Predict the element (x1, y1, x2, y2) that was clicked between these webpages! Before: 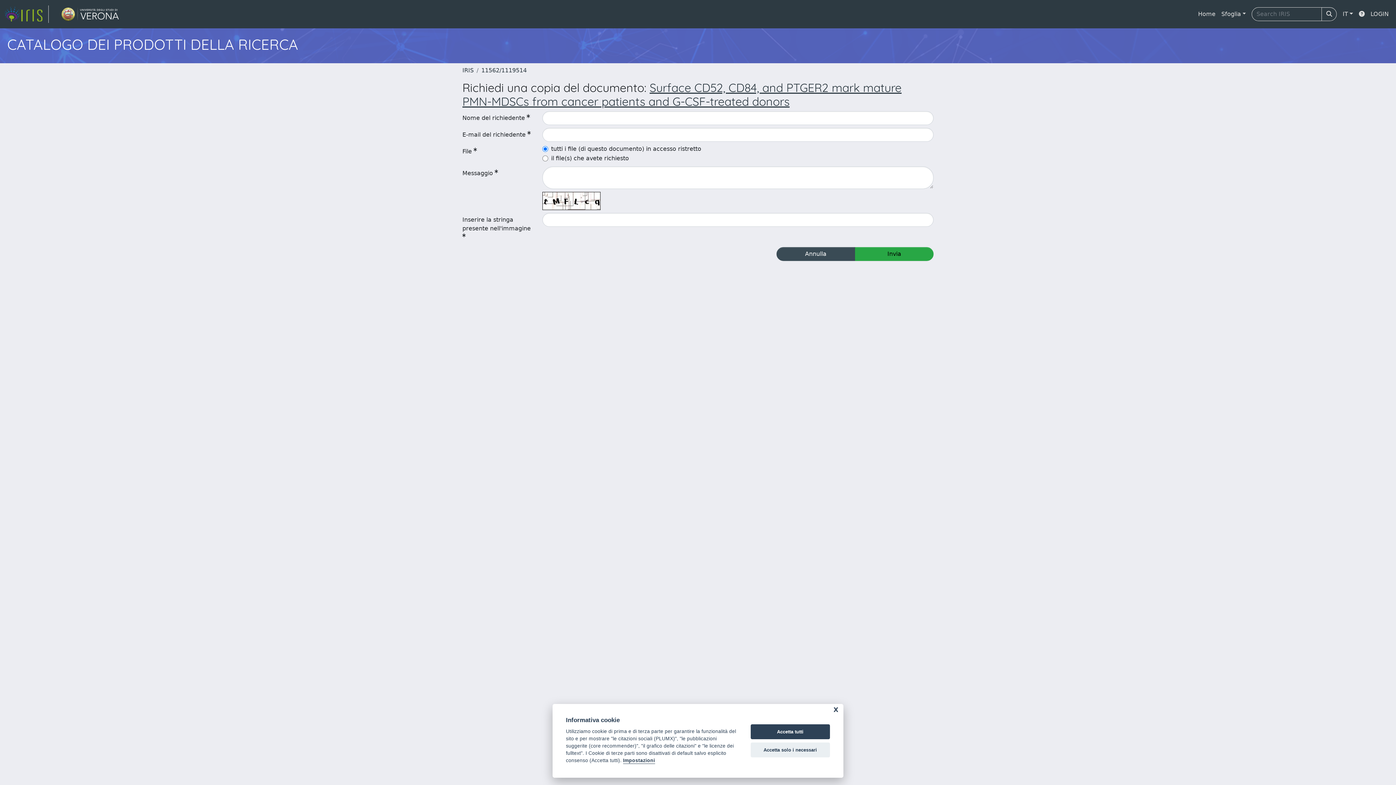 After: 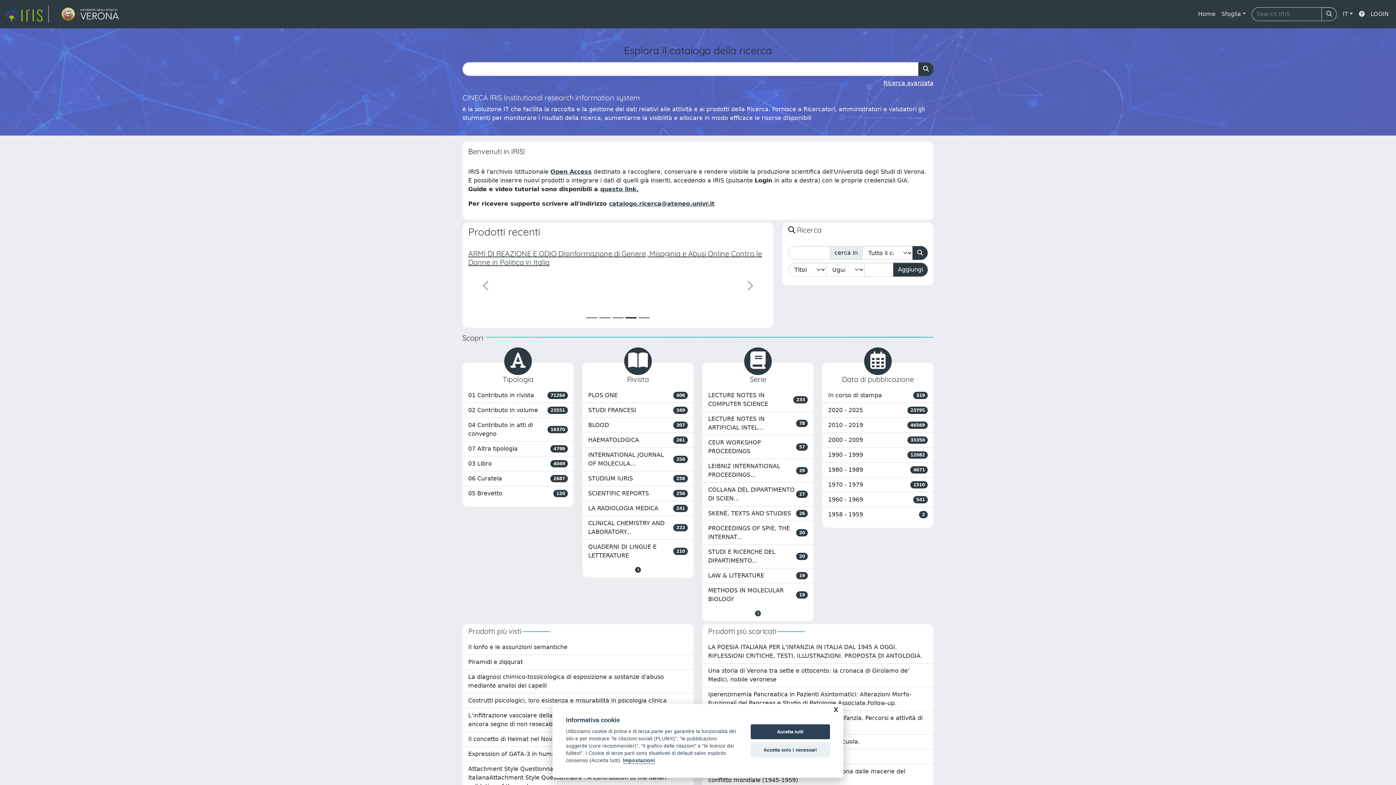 Action: label: Home bbox: (1195, 6, 1218, 21)